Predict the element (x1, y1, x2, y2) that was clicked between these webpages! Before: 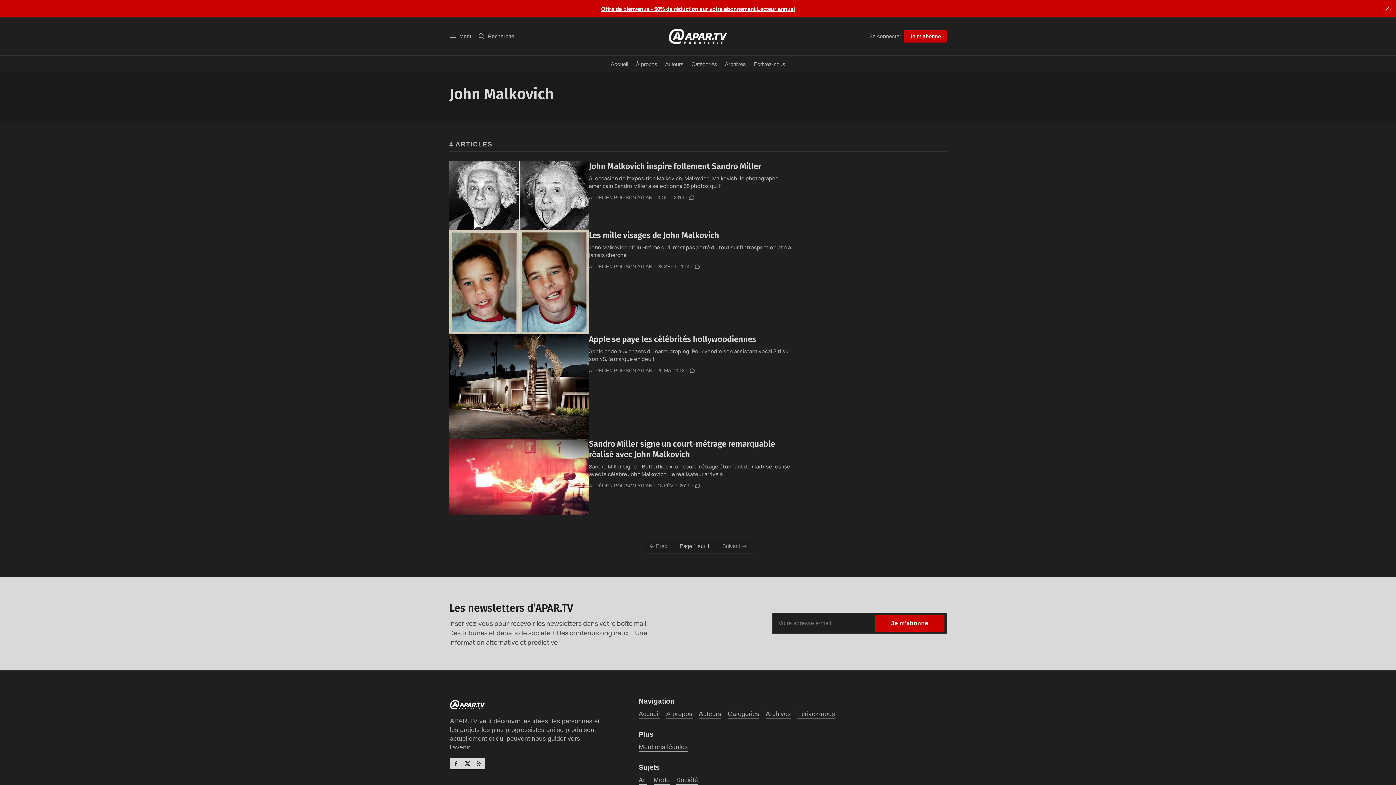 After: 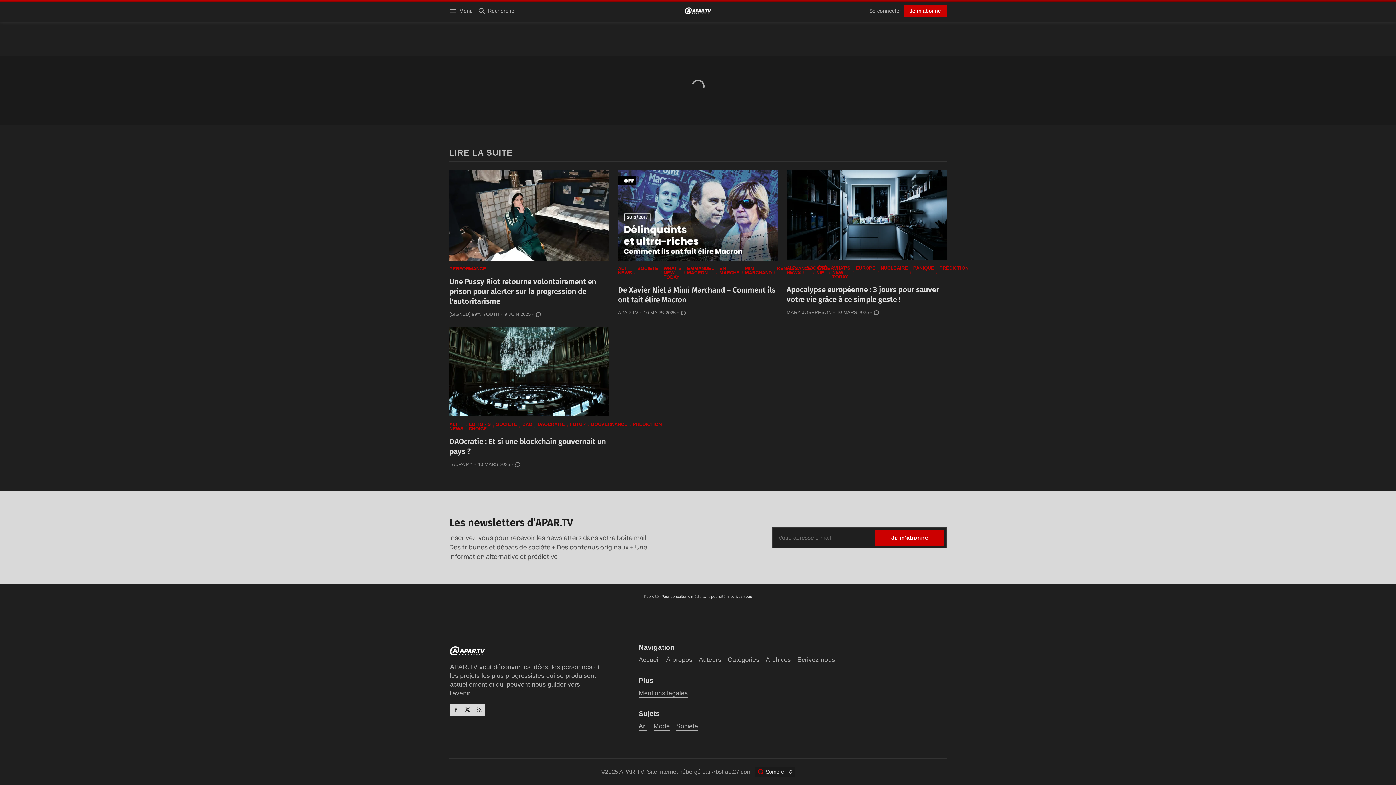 Action: bbox: (684, 194, 694, 201)